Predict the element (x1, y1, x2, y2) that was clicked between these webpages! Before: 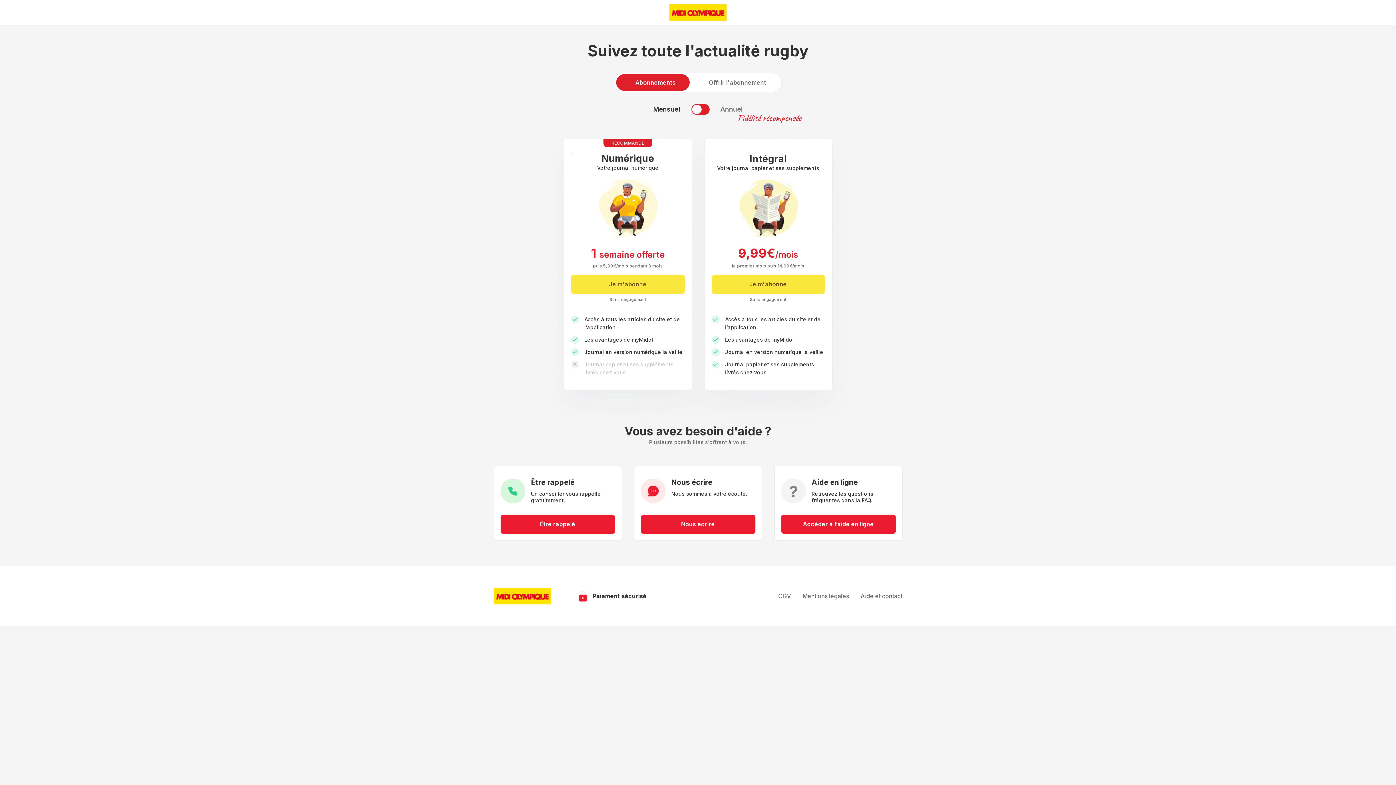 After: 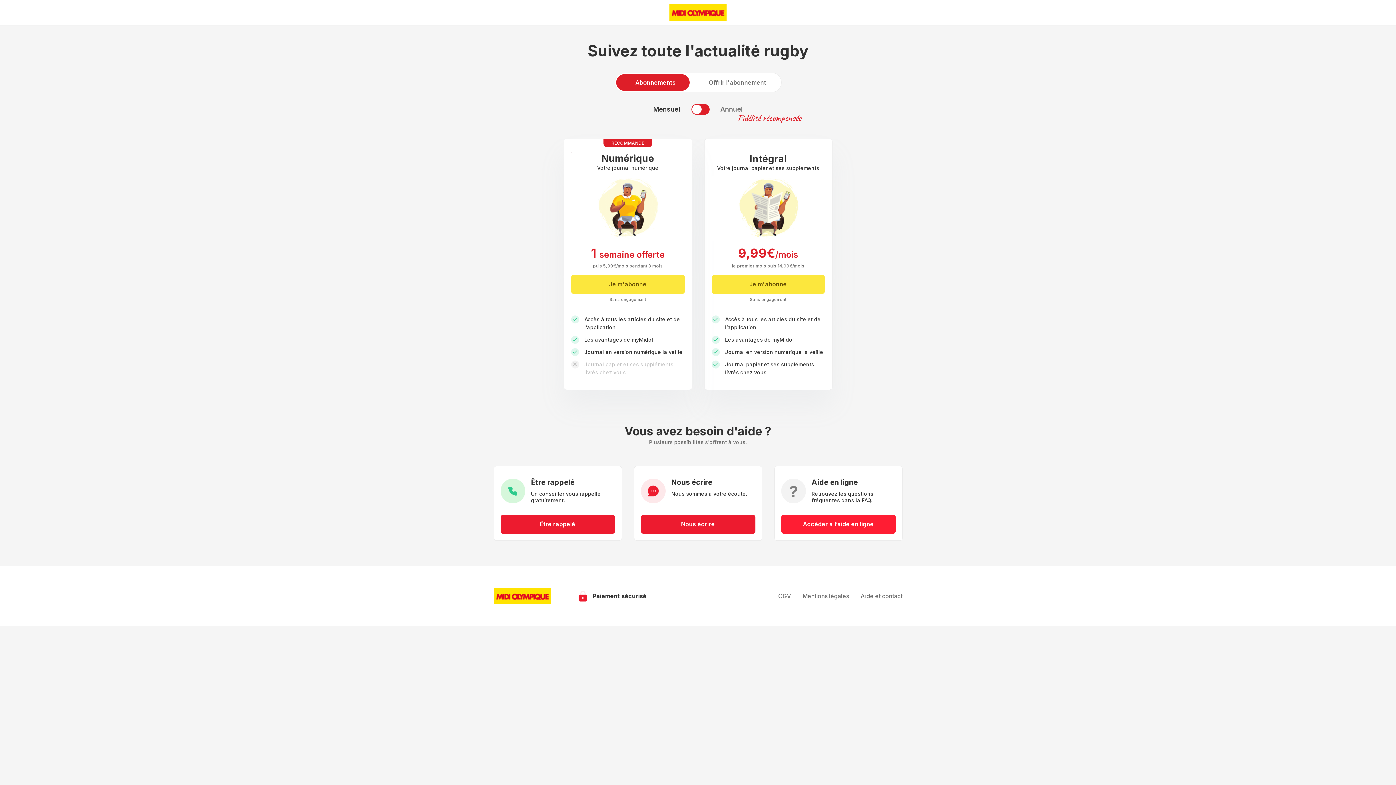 Action: label: Accéder à l’aide en ligne bbox: (781, 514, 895, 534)